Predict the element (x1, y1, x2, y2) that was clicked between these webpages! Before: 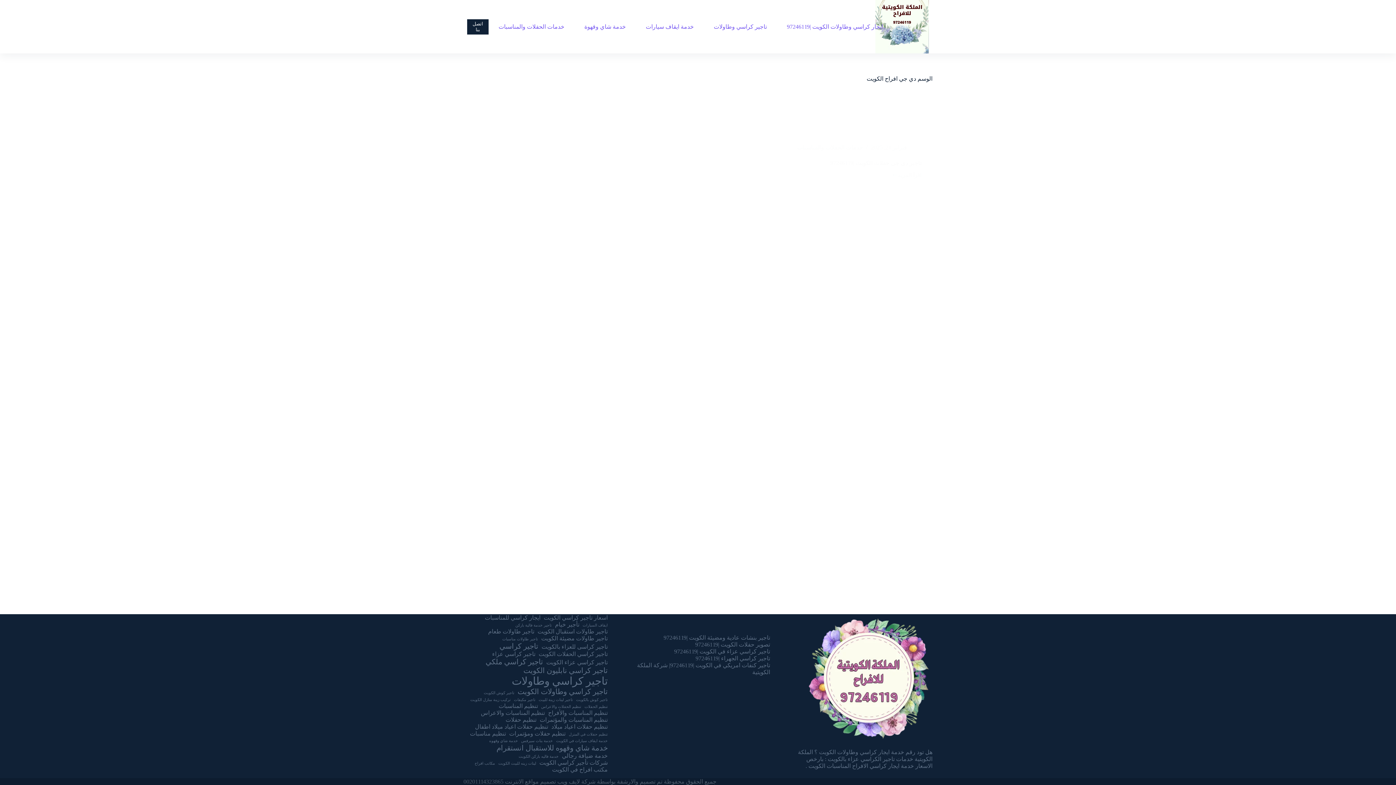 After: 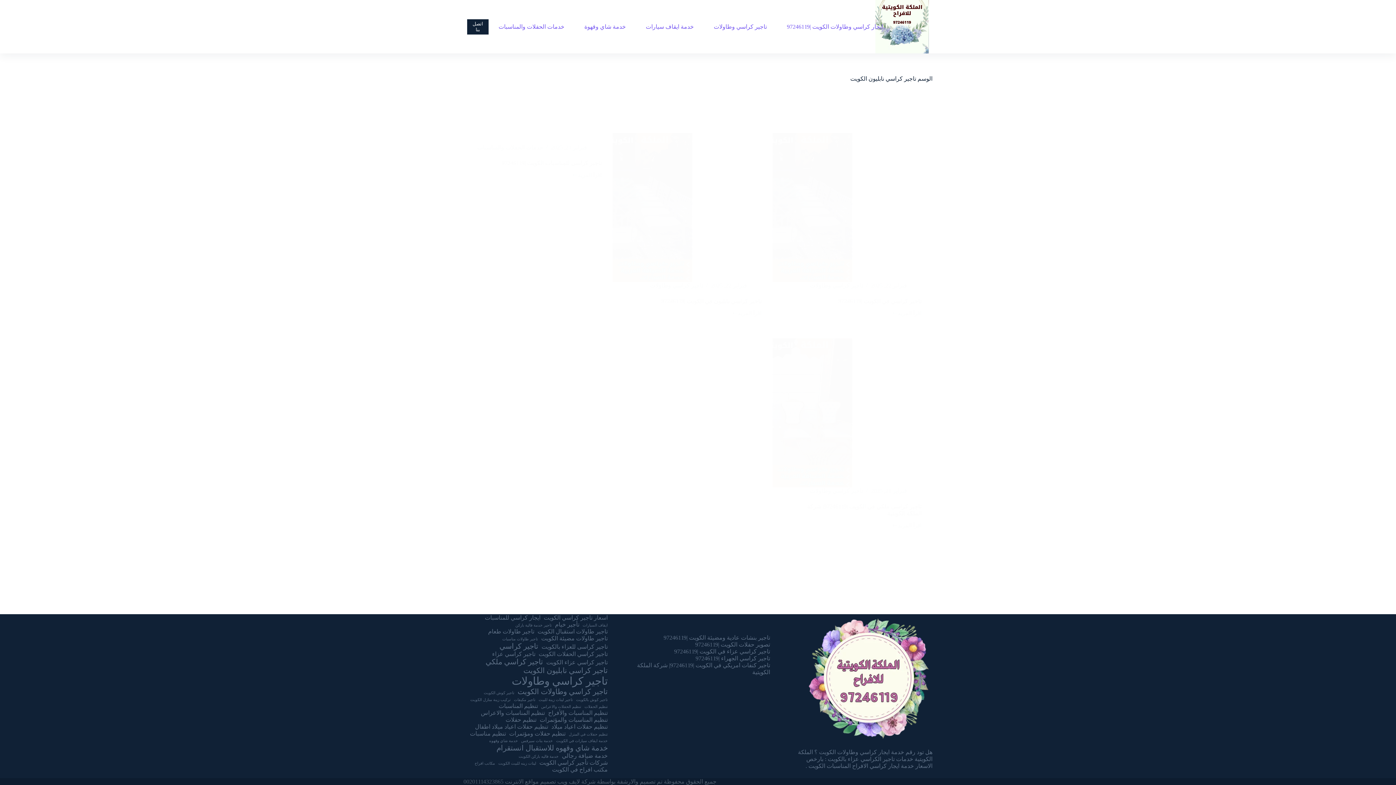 Action: label: تاجير كراسي نابليون الكويت (4 عناصر) bbox: (523, 666, 607, 675)